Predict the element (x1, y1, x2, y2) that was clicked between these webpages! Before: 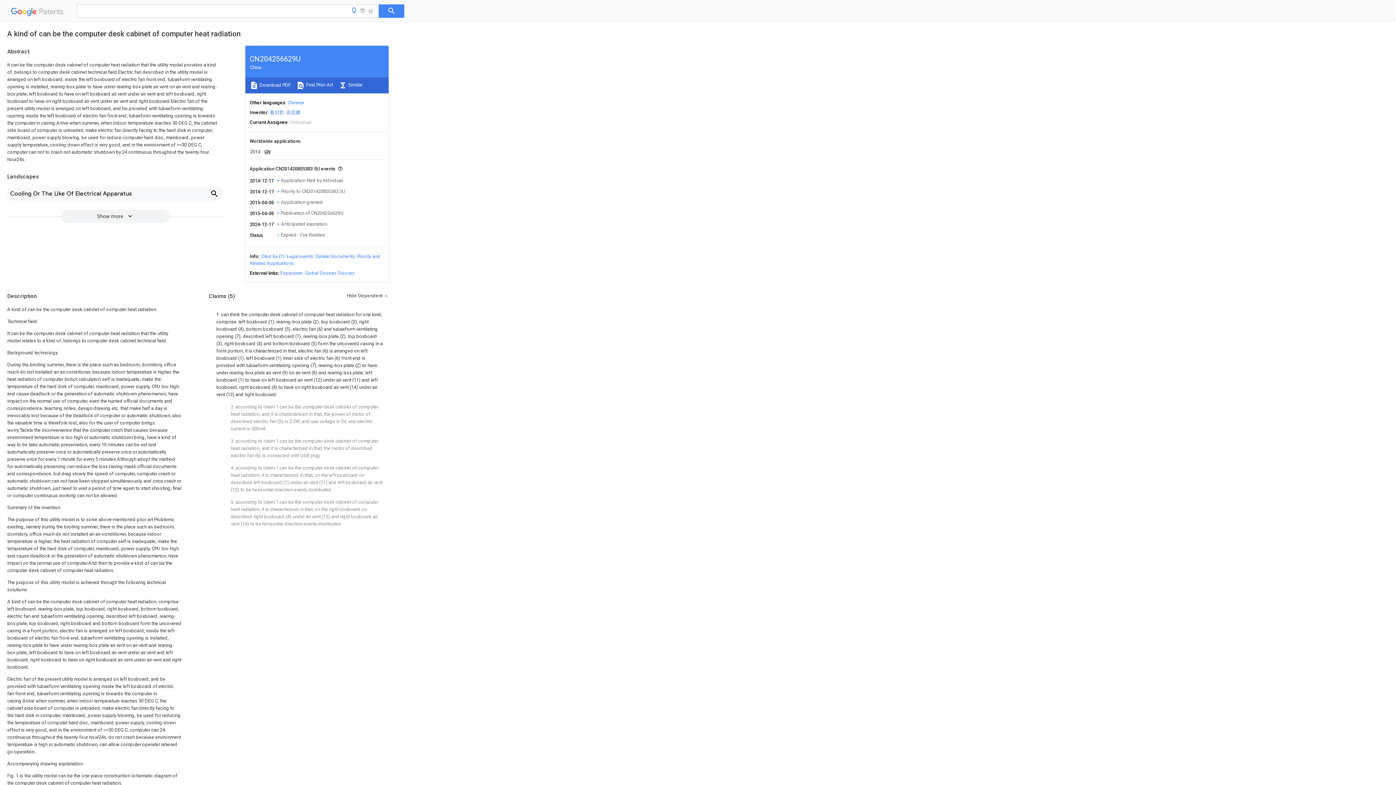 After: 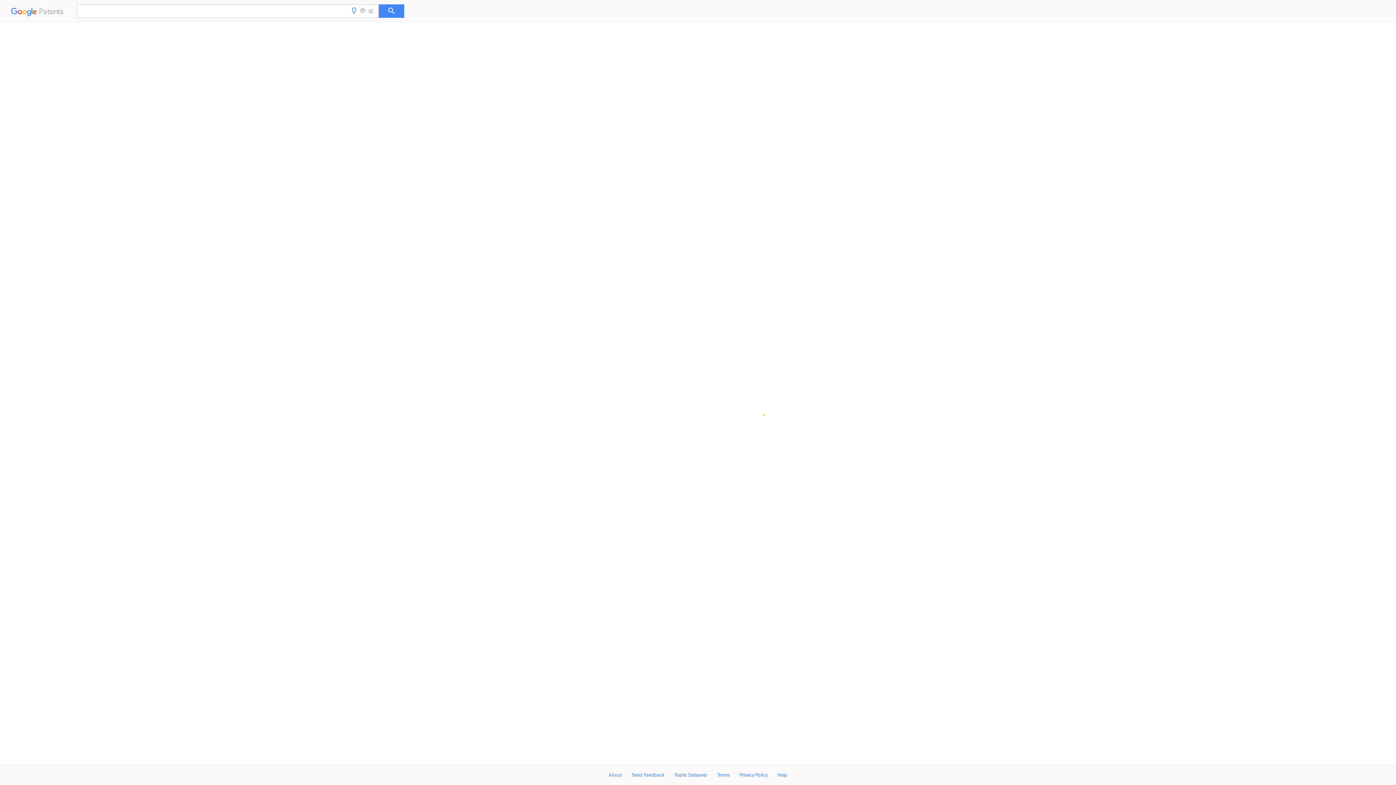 Action: label: Chinese bbox: (287, 100, 304, 105)